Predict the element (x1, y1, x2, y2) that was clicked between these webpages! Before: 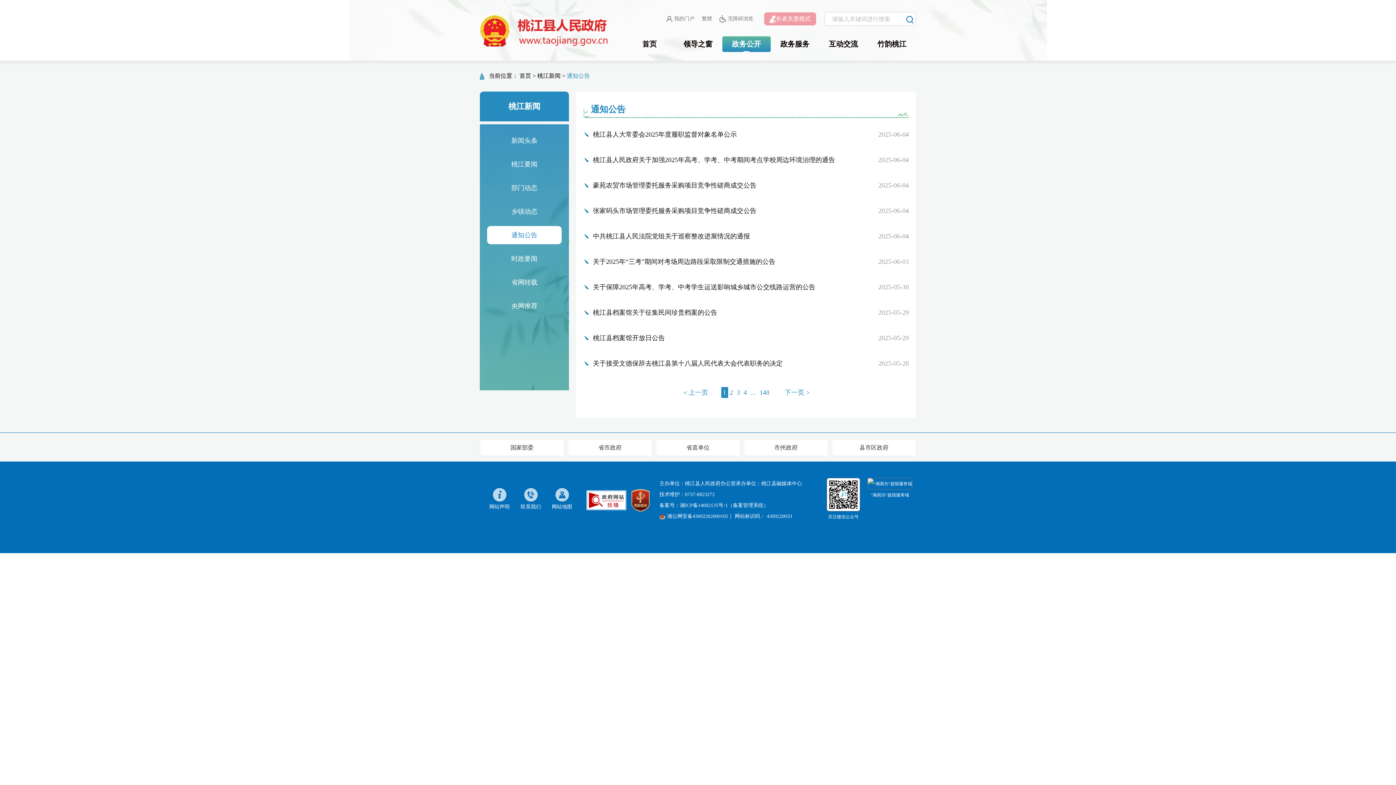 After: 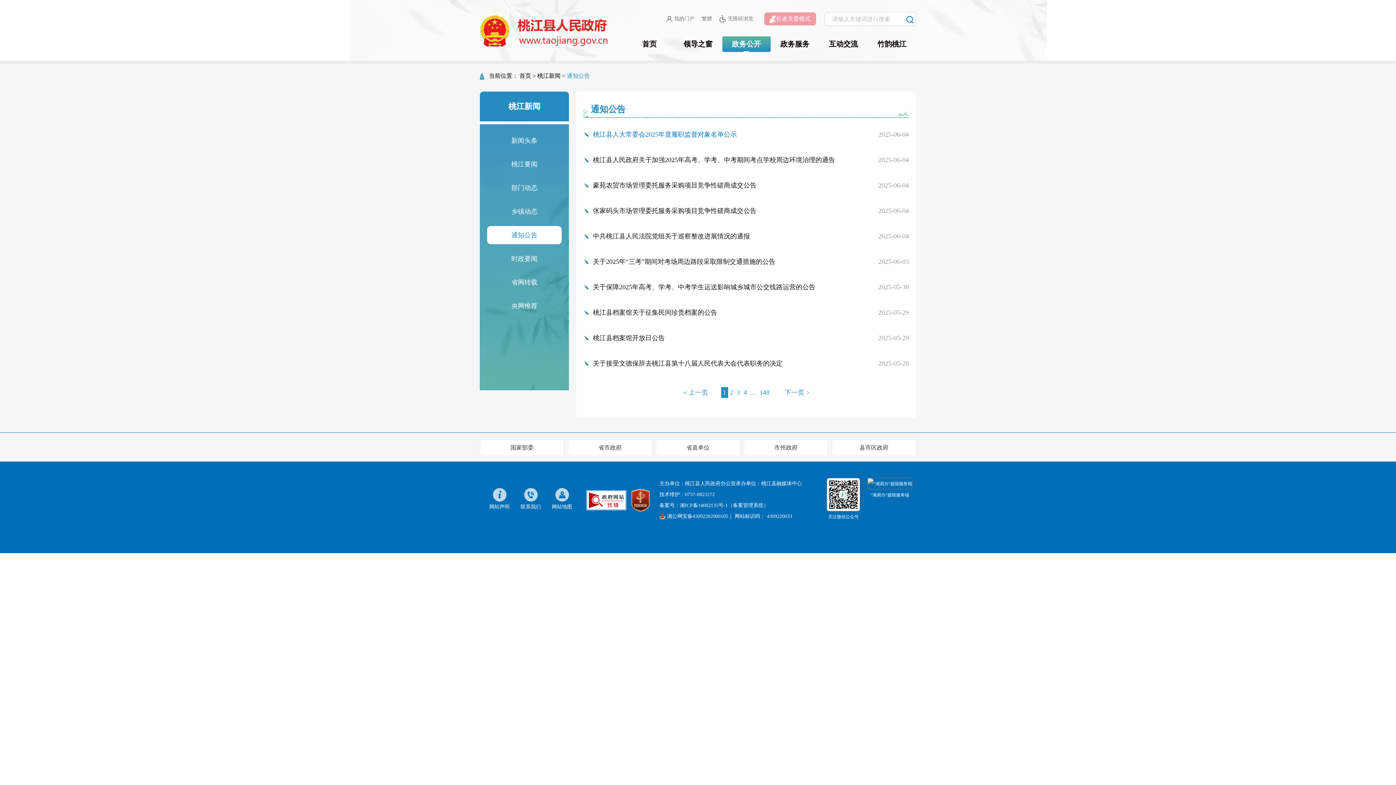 Action: bbox: (583, 125, 737, 143) label: 桃江县人大常委会2025年度履职监督对象名单公示